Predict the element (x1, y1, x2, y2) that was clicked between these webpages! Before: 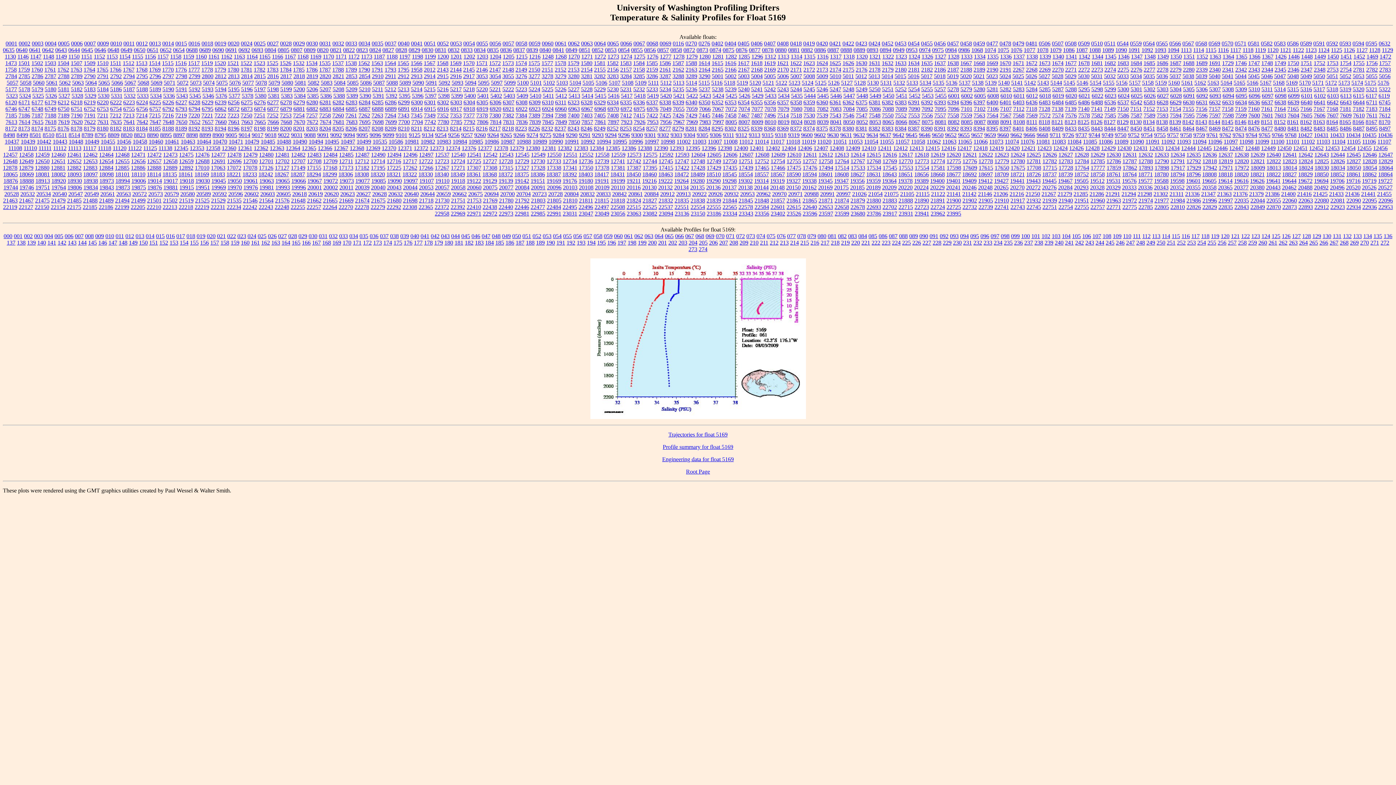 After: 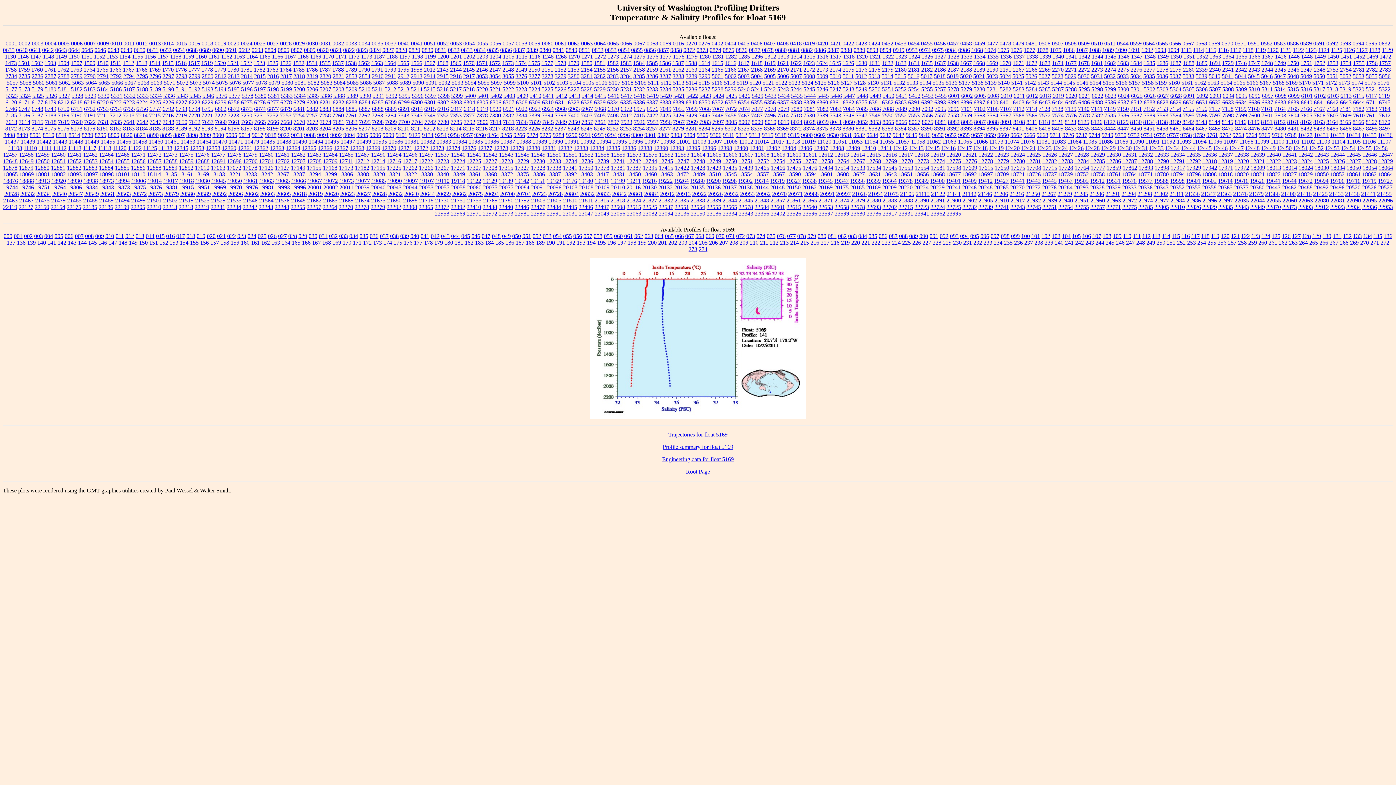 Action: label: 141 bbox: (47, 239, 56, 245)